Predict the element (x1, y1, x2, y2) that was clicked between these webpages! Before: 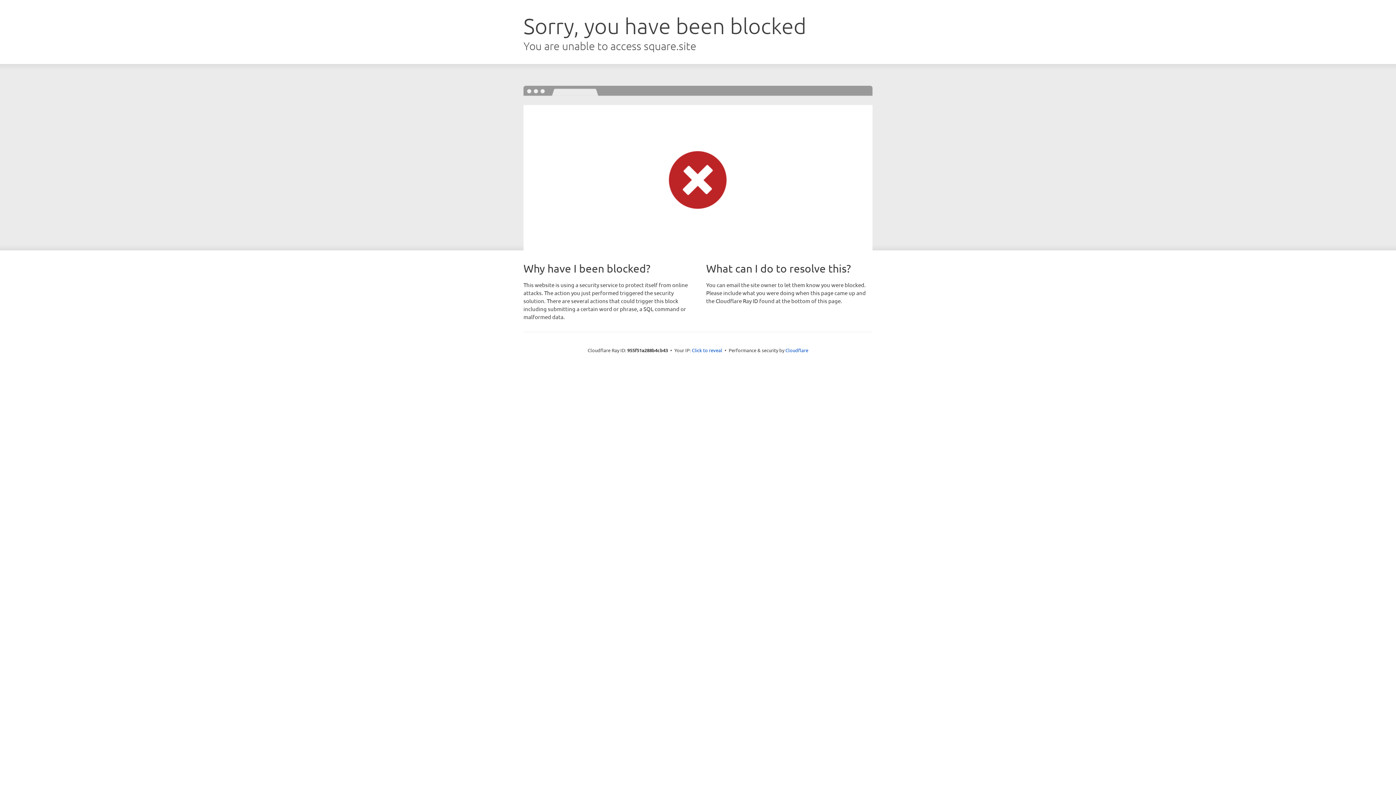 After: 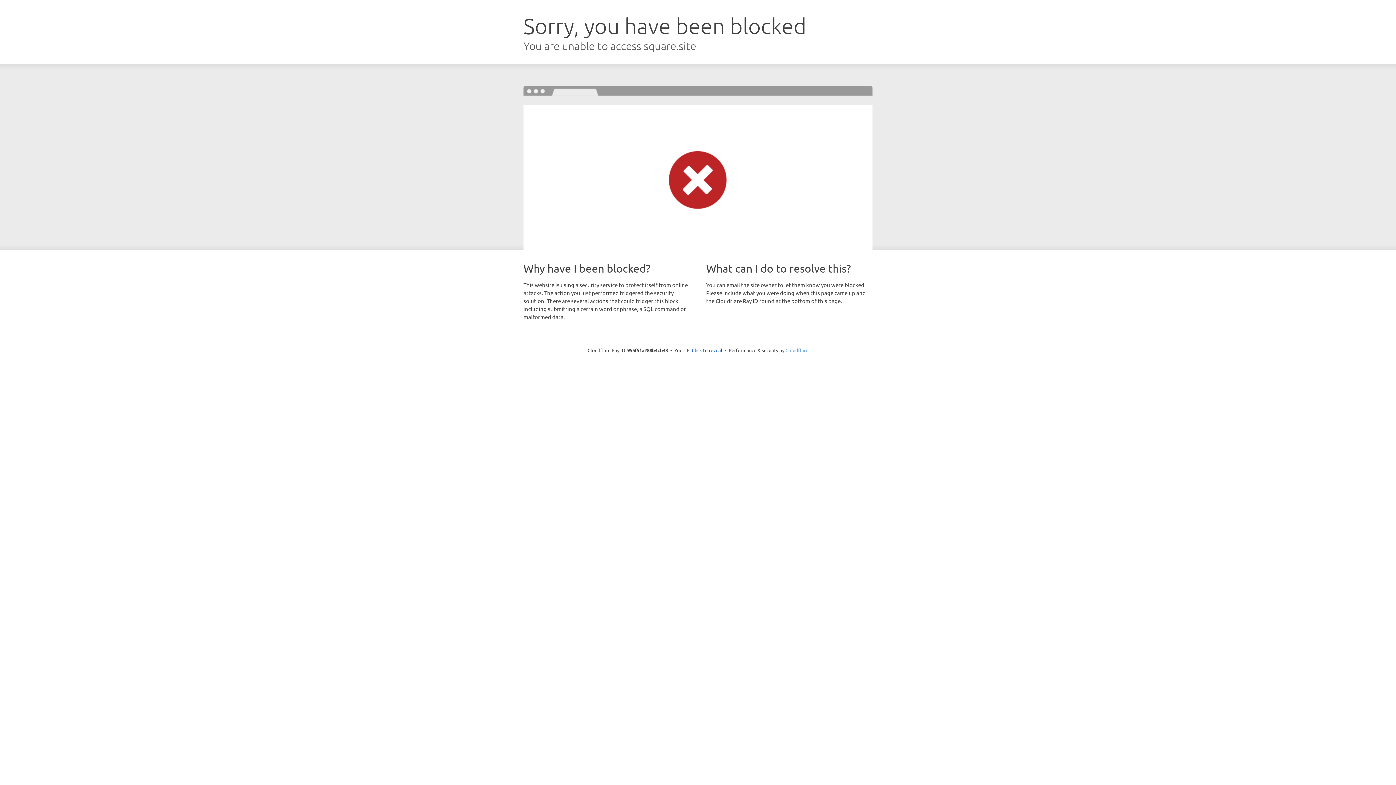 Action: label: Cloudflare bbox: (785, 347, 808, 353)